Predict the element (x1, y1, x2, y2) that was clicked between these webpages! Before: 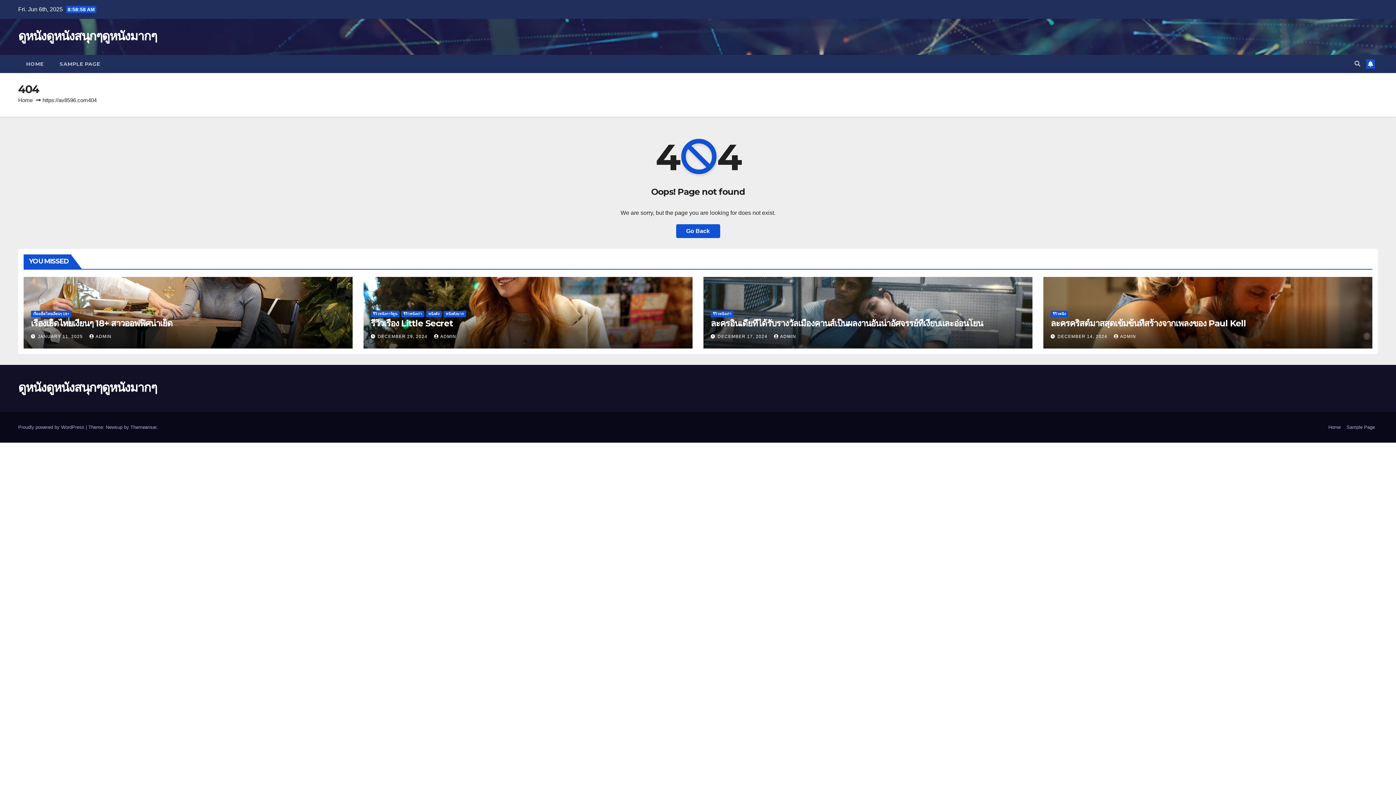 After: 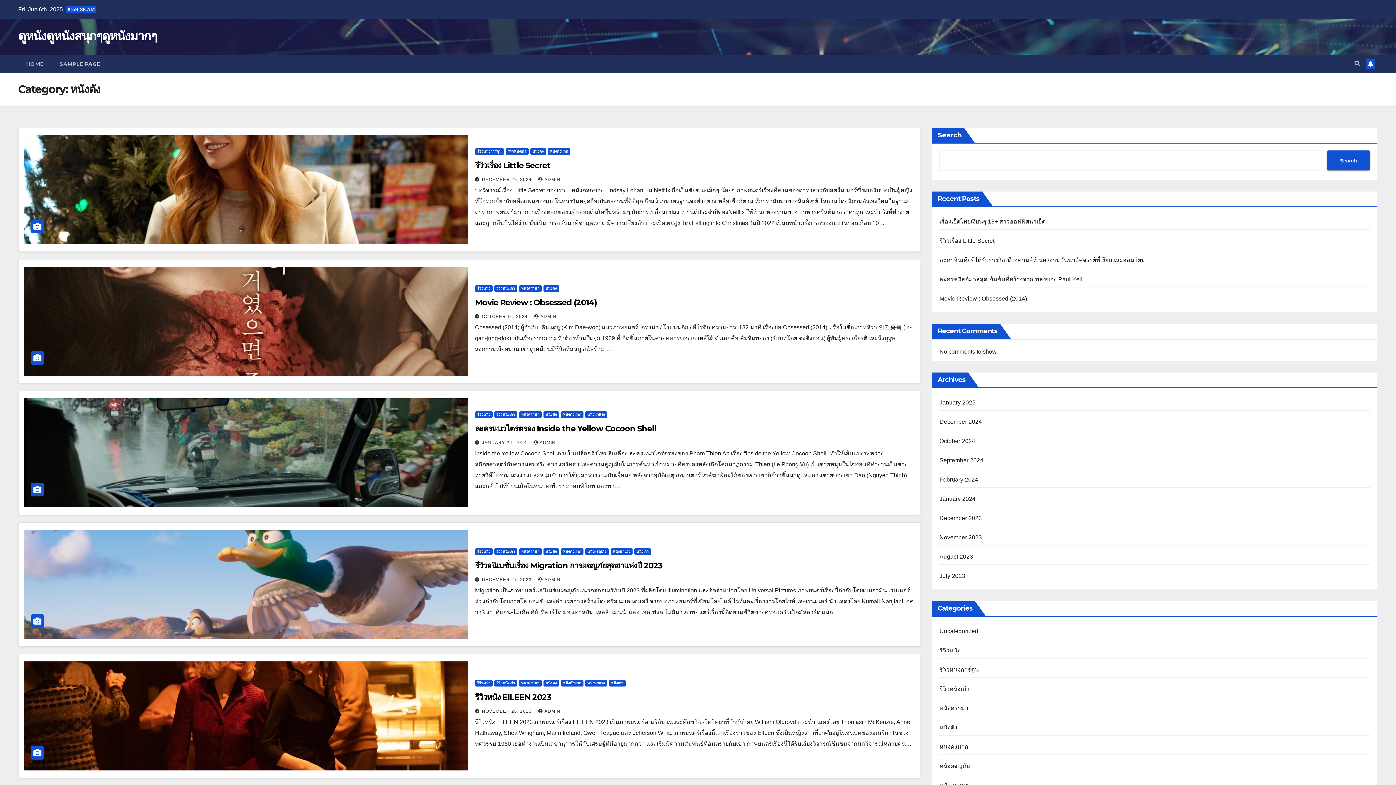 Action: label: หนังดัง bbox: (426, 310, 441, 317)